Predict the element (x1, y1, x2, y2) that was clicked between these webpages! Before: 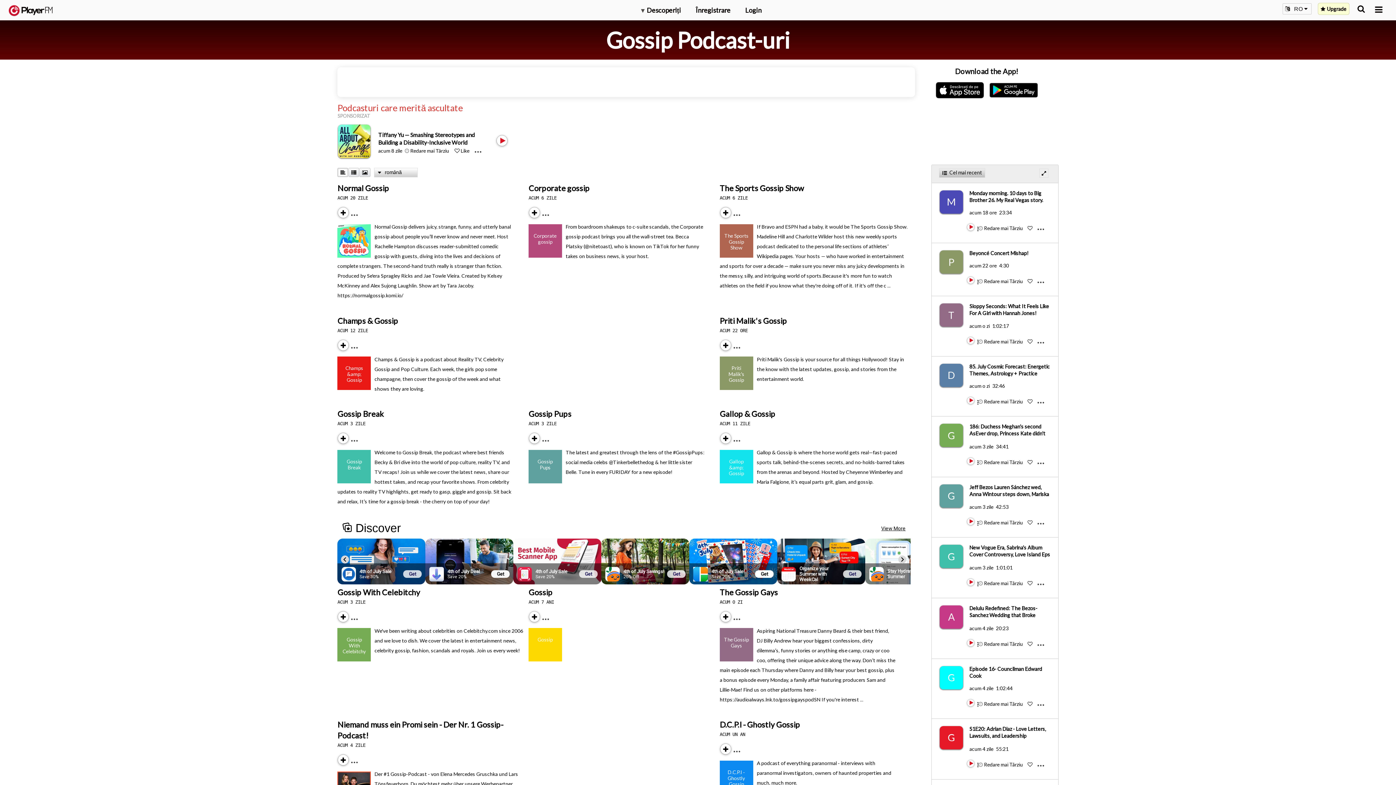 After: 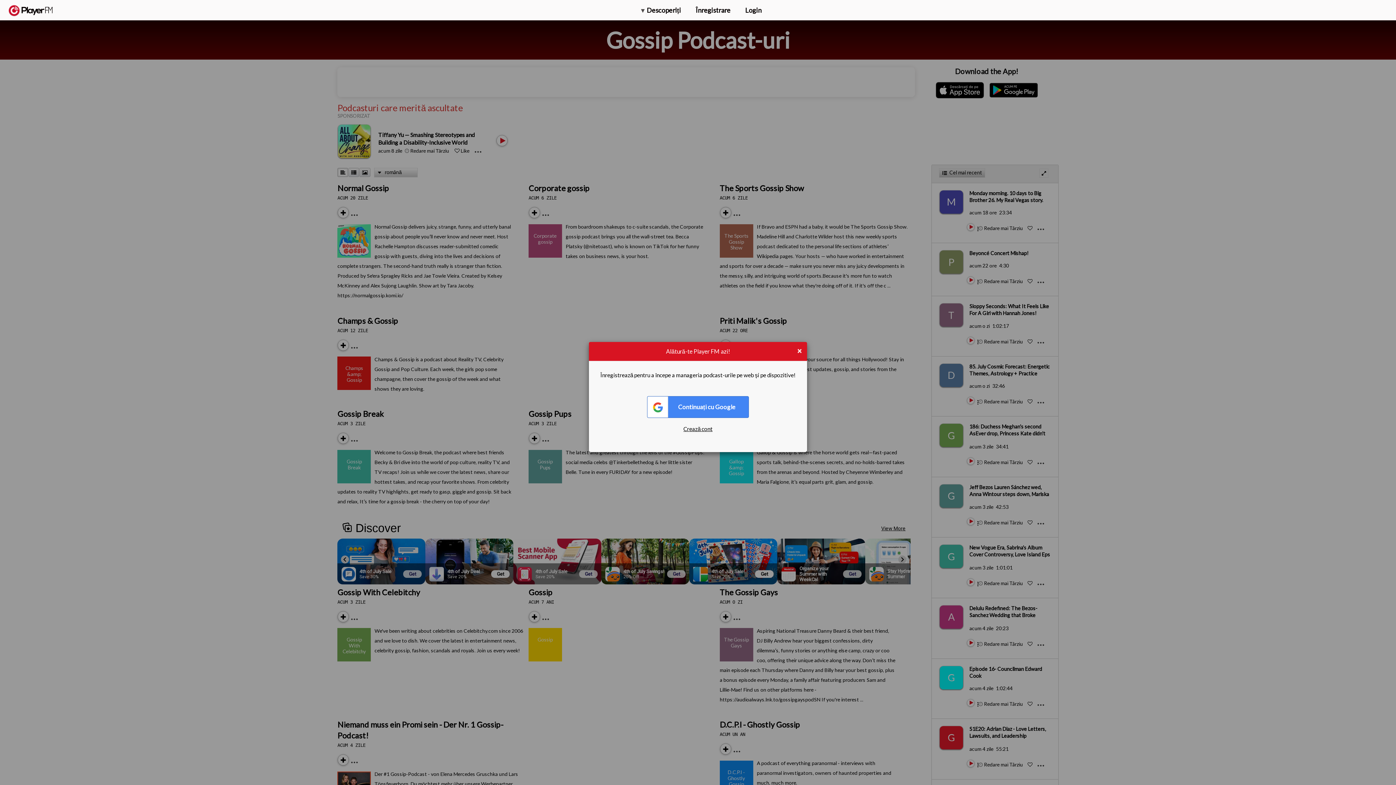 Action: bbox: (1027, 278, 1034, 284) label:  